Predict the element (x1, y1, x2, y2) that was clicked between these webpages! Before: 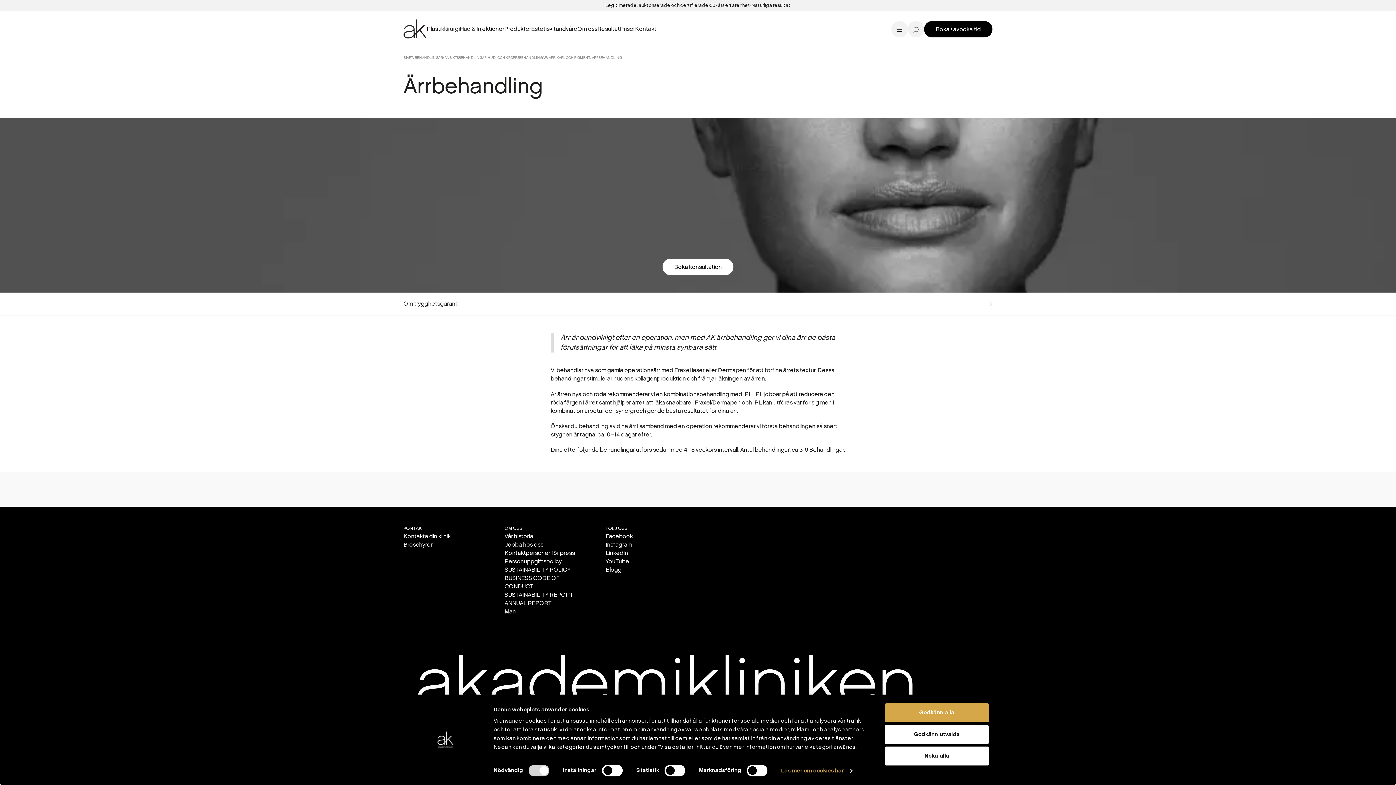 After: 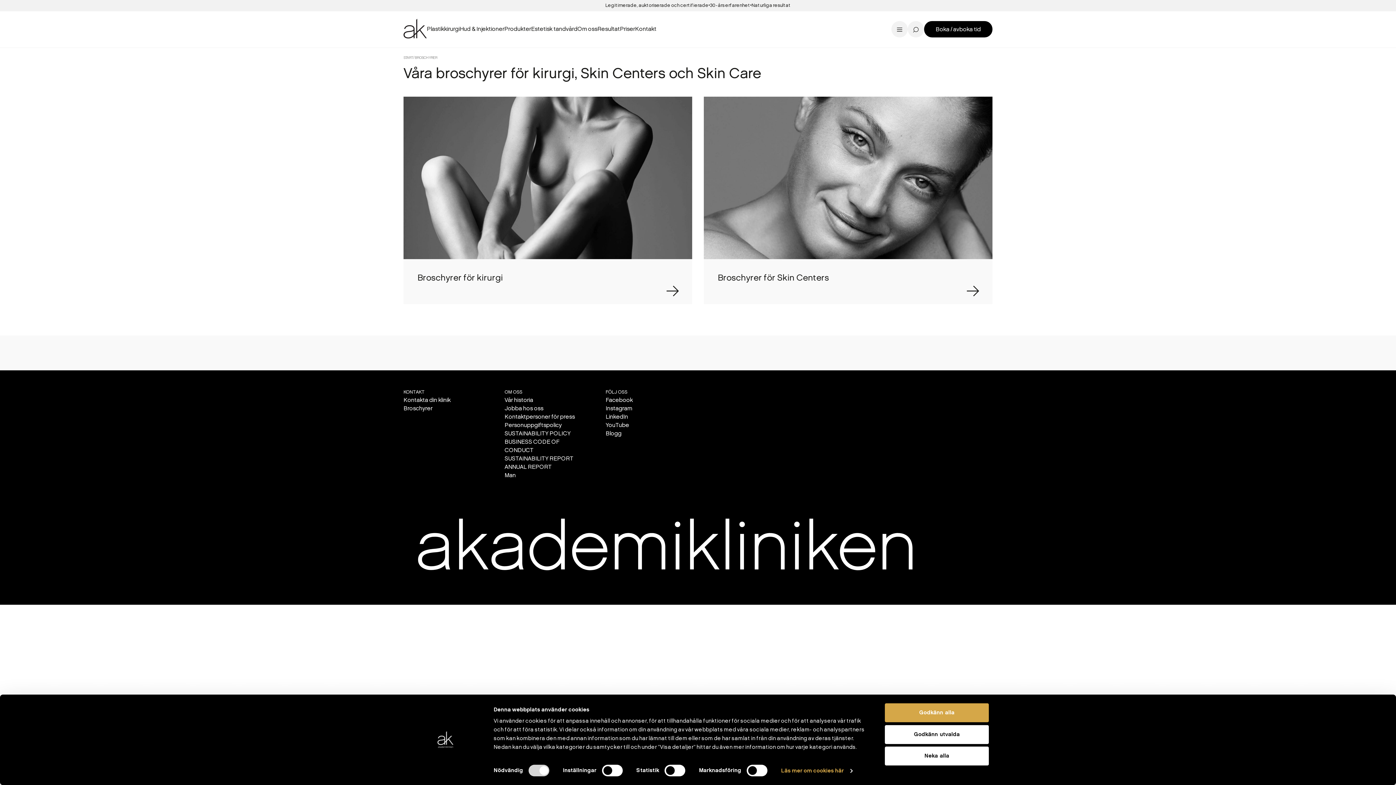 Action: bbox: (403, 542, 432, 547) label: Broschyrer